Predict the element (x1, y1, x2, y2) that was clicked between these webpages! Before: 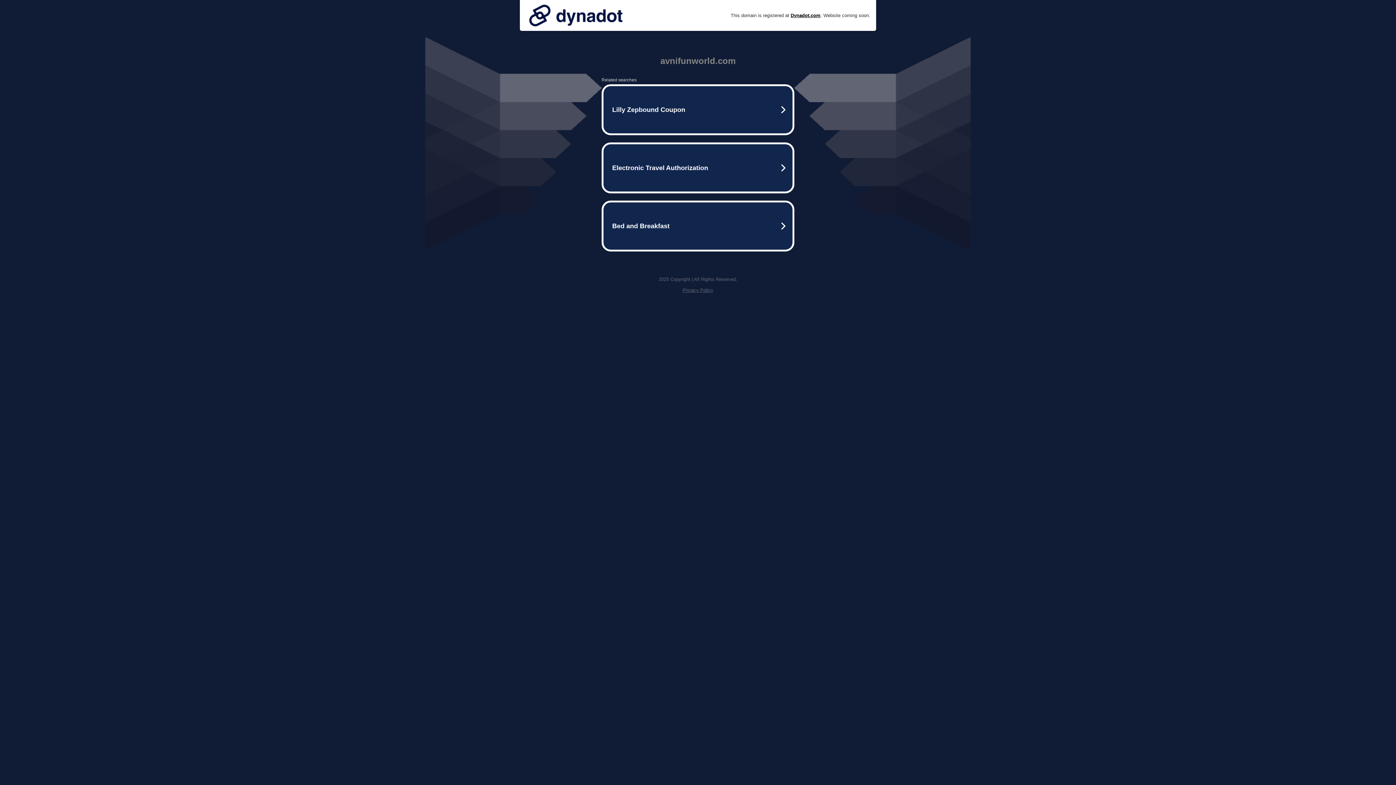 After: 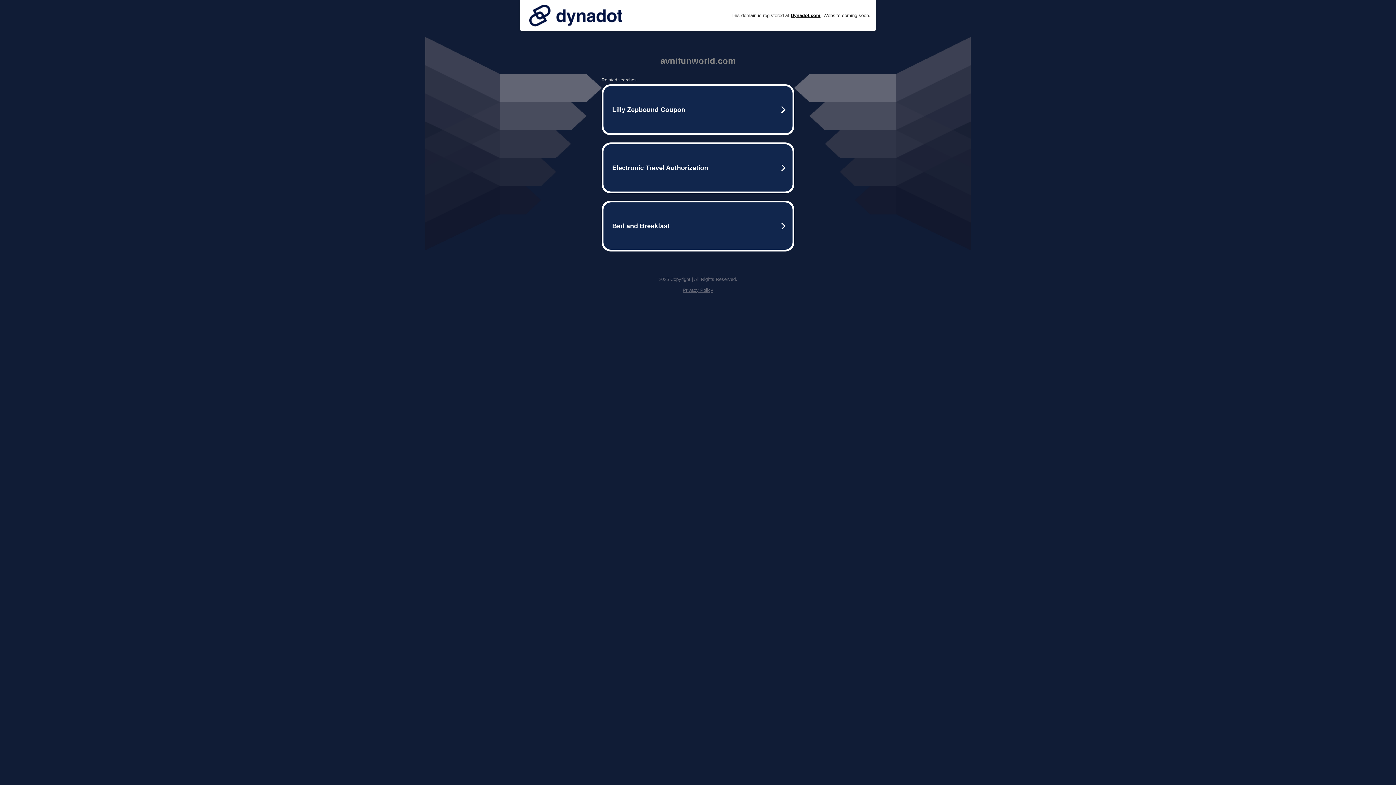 Action: bbox: (525, 0, 626, 30)